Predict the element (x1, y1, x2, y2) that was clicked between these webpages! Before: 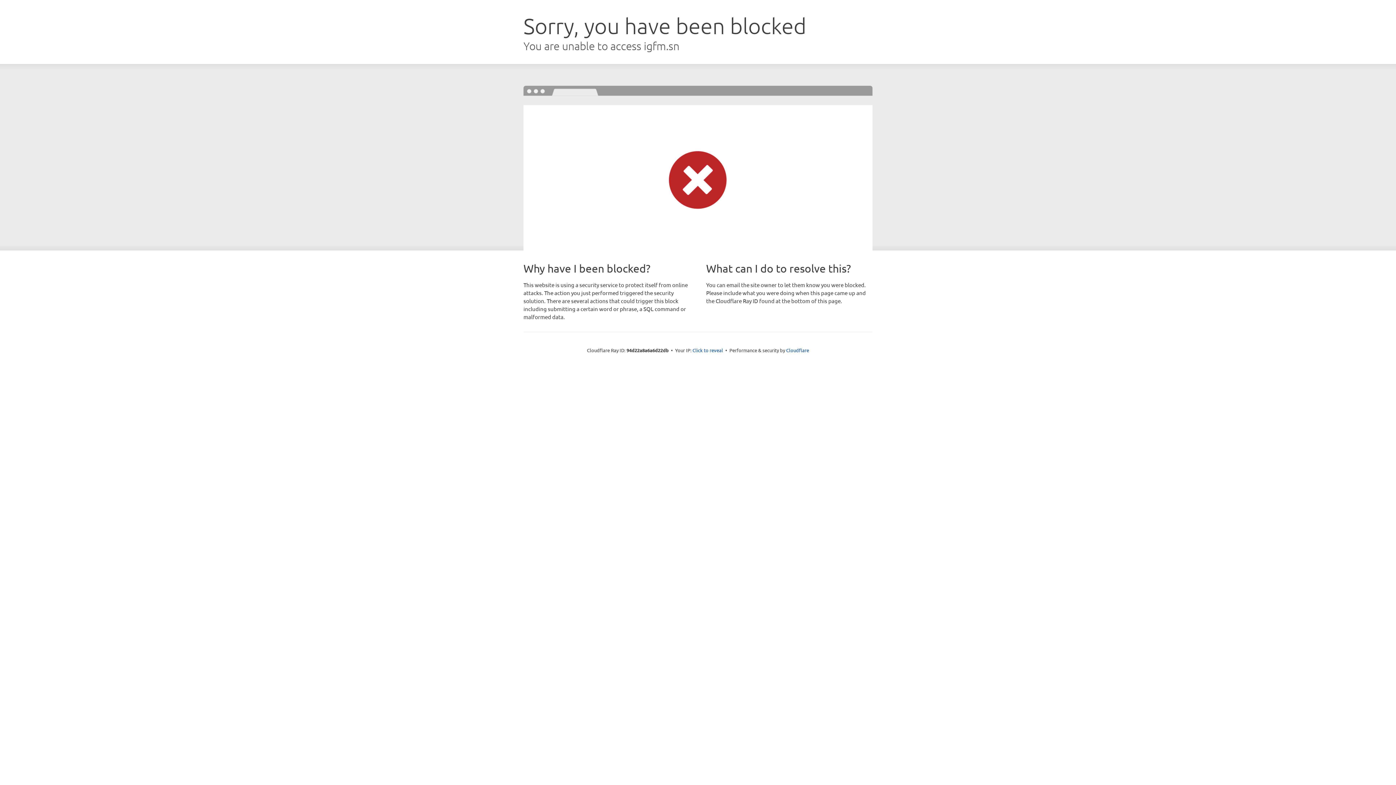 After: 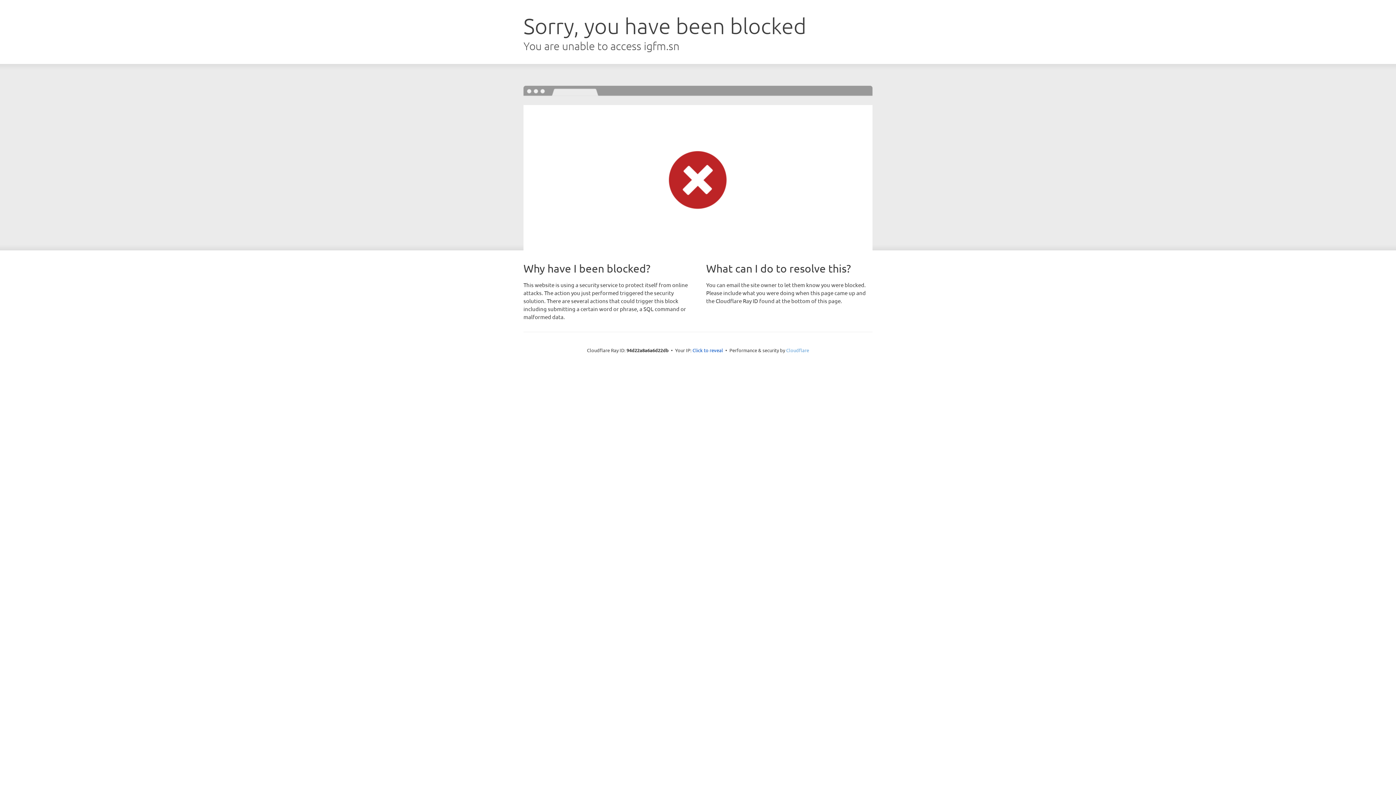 Action: label: Cloudflare bbox: (786, 347, 809, 353)